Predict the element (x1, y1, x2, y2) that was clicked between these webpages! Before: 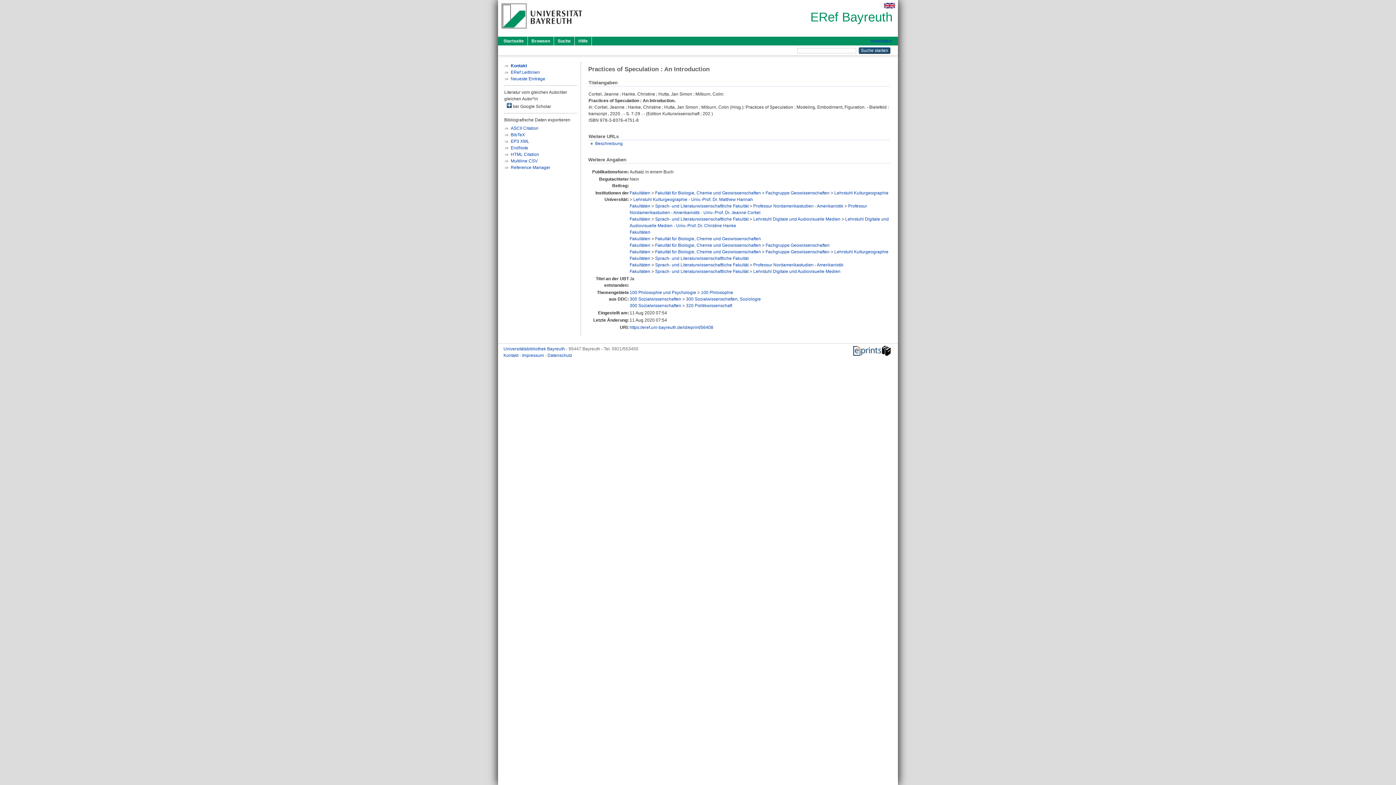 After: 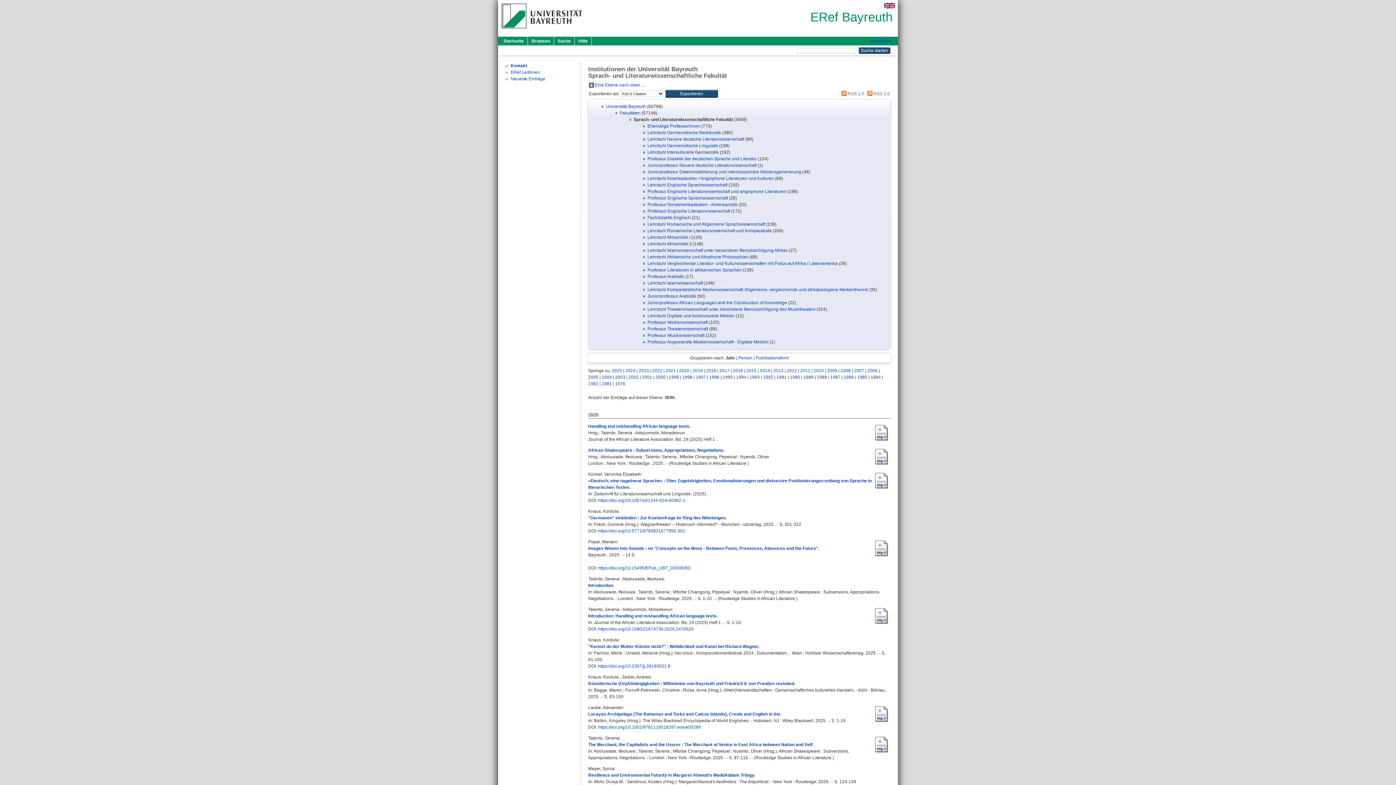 Action: label: Sprach- und Literaturwissenschaftliche Fakultät bbox: (655, 203, 748, 208)